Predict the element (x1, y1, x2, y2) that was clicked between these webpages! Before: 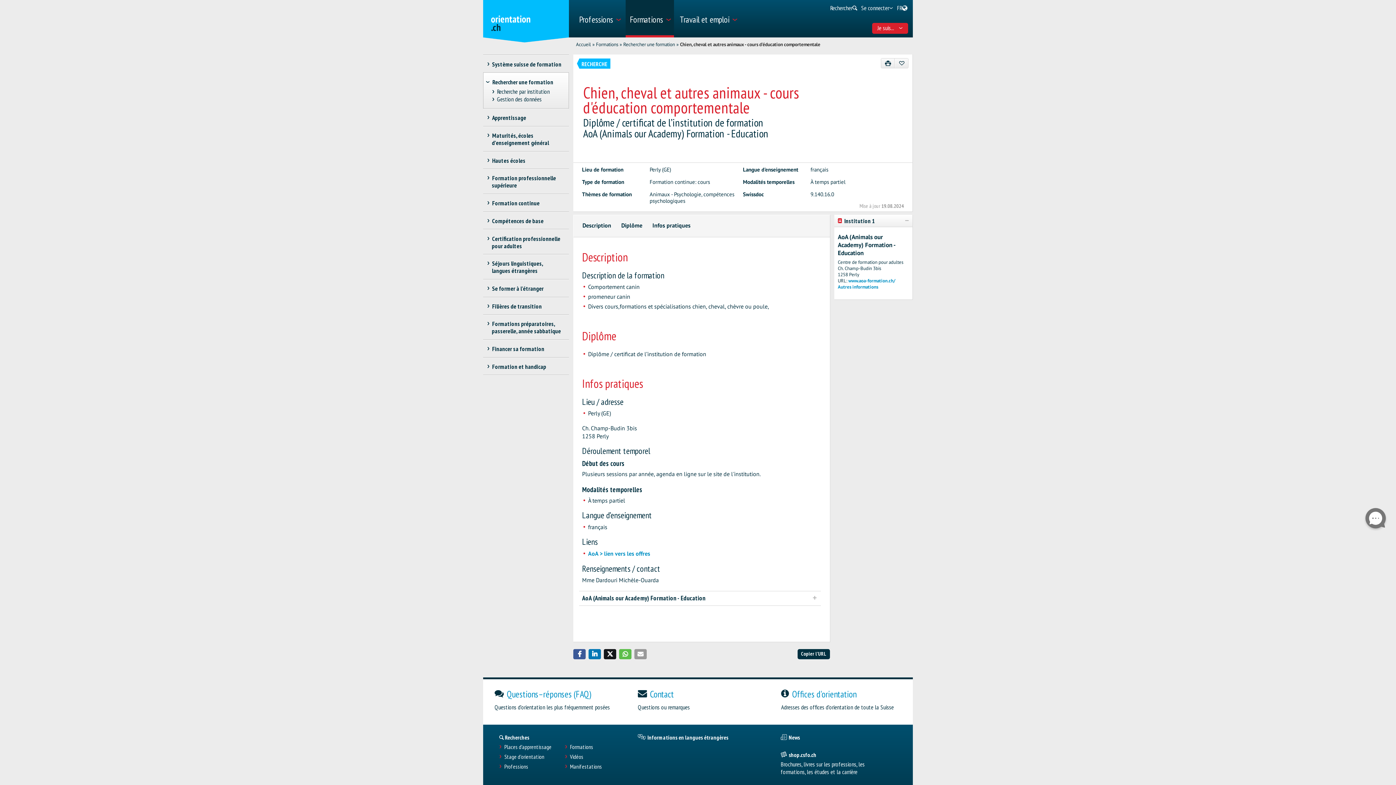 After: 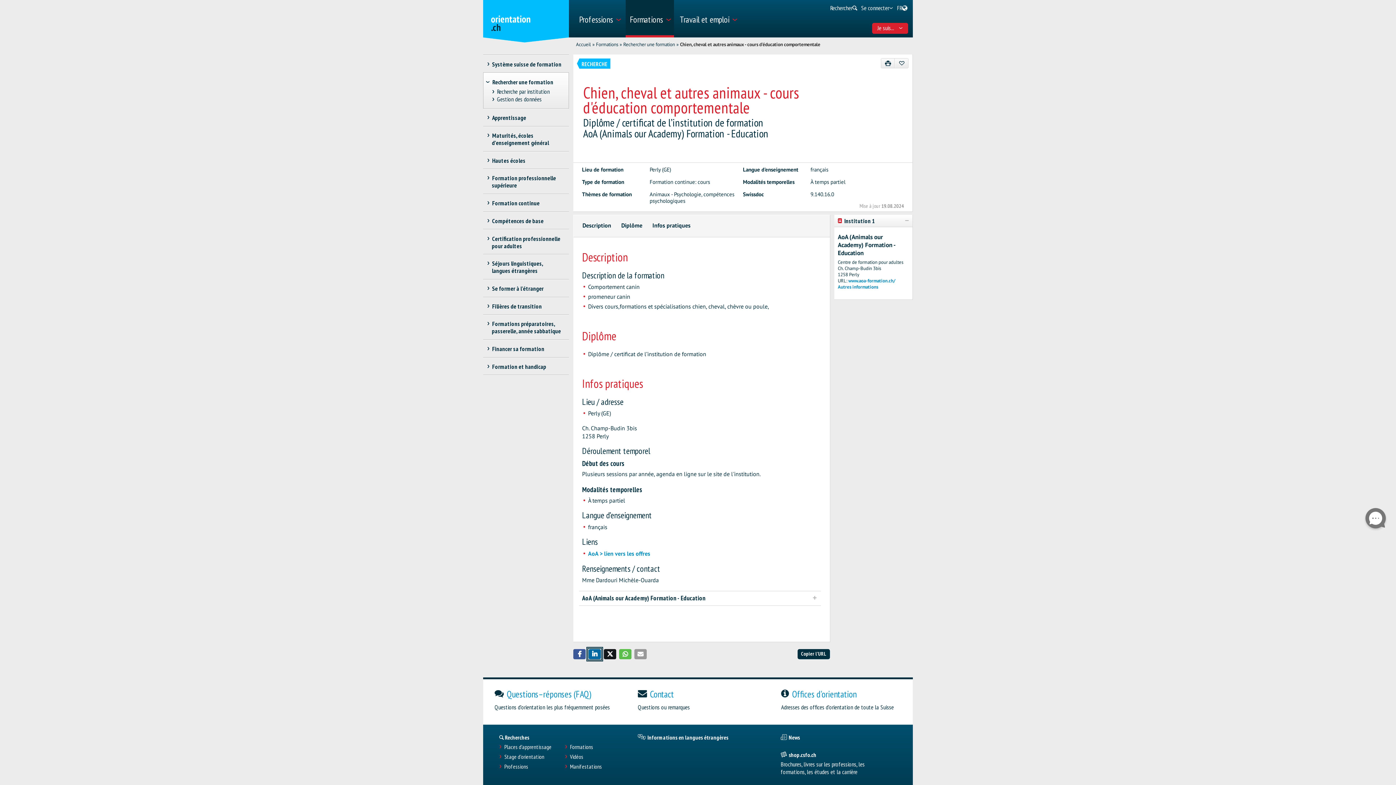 Action: bbox: (588, 649, 601, 659) label: Partager sur LinkedIn